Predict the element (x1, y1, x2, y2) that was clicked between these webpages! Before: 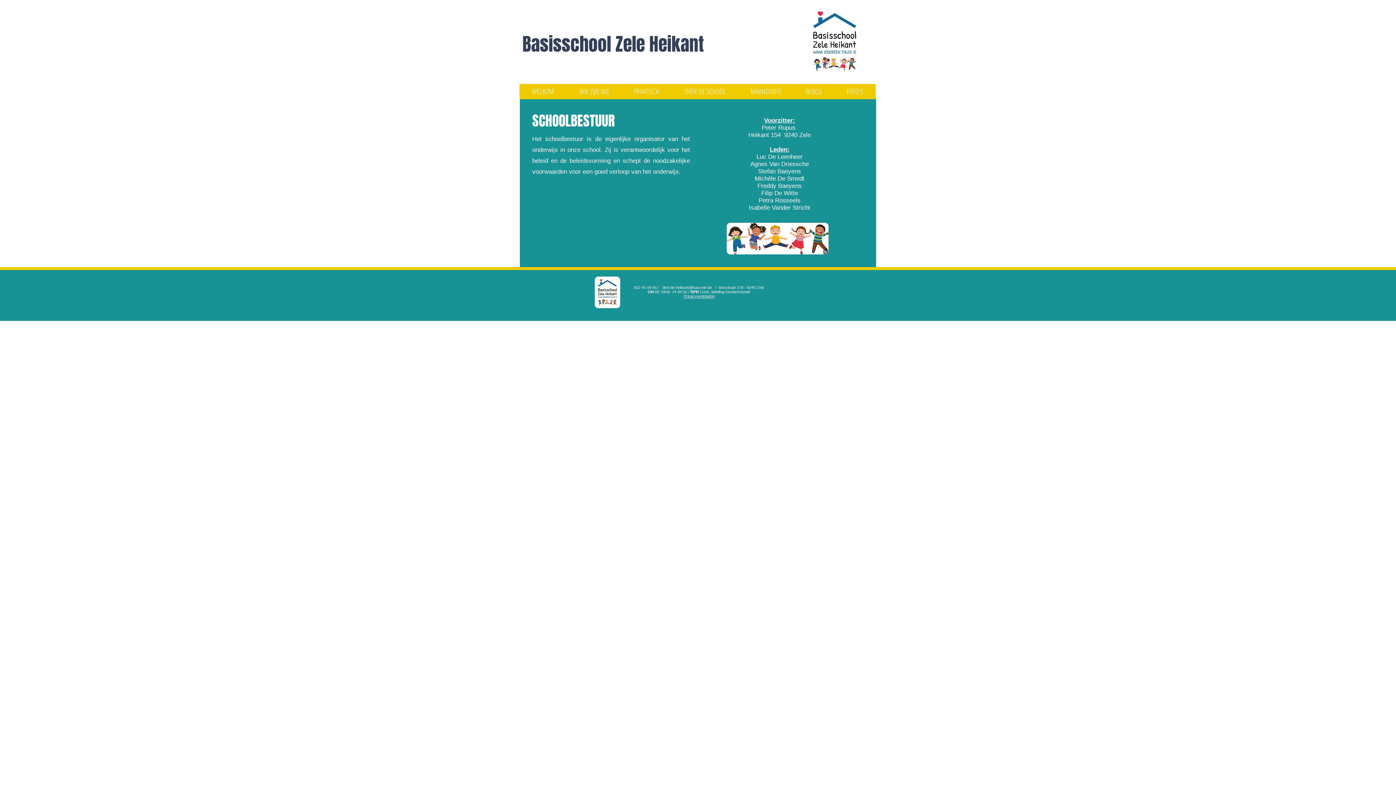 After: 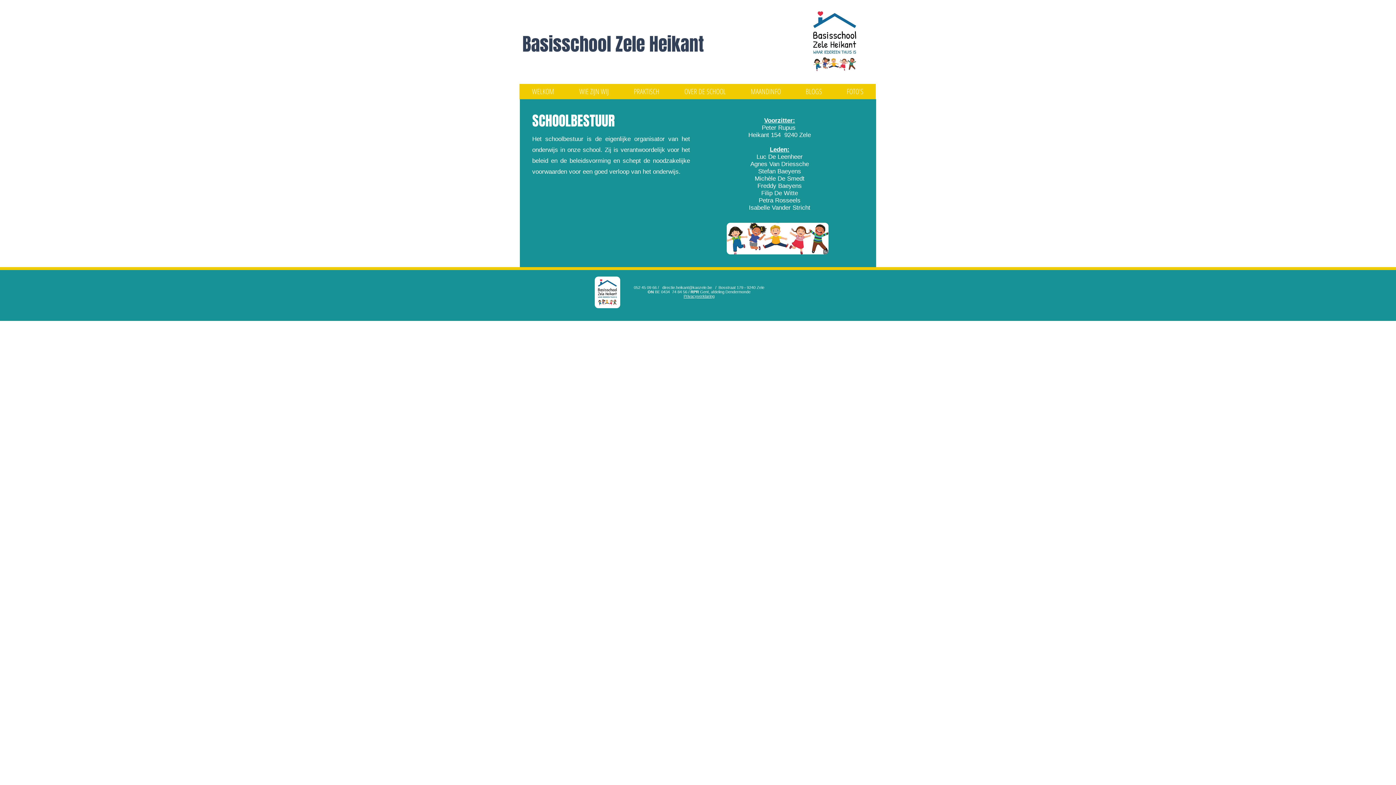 Action: label: FOTO'S bbox: (834, 84, 876, 99)